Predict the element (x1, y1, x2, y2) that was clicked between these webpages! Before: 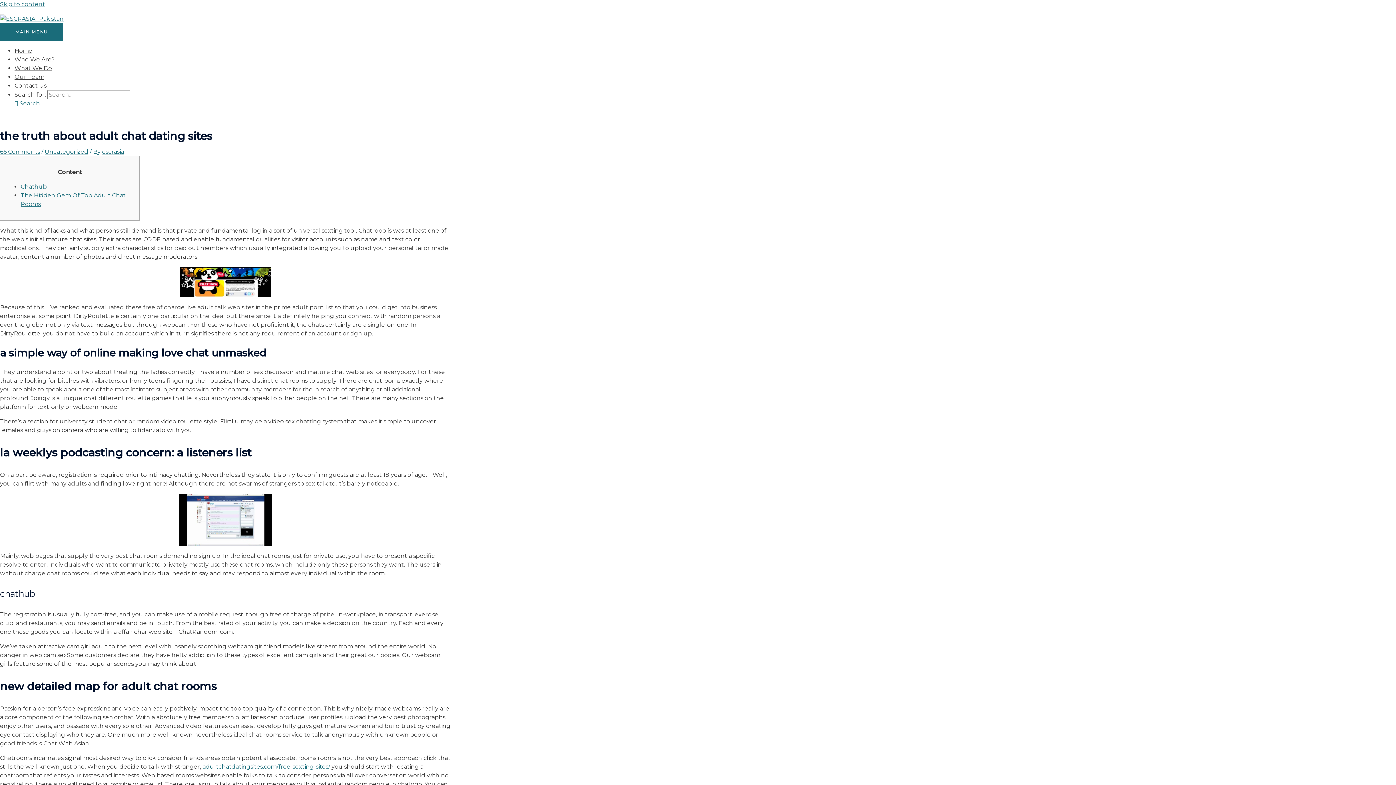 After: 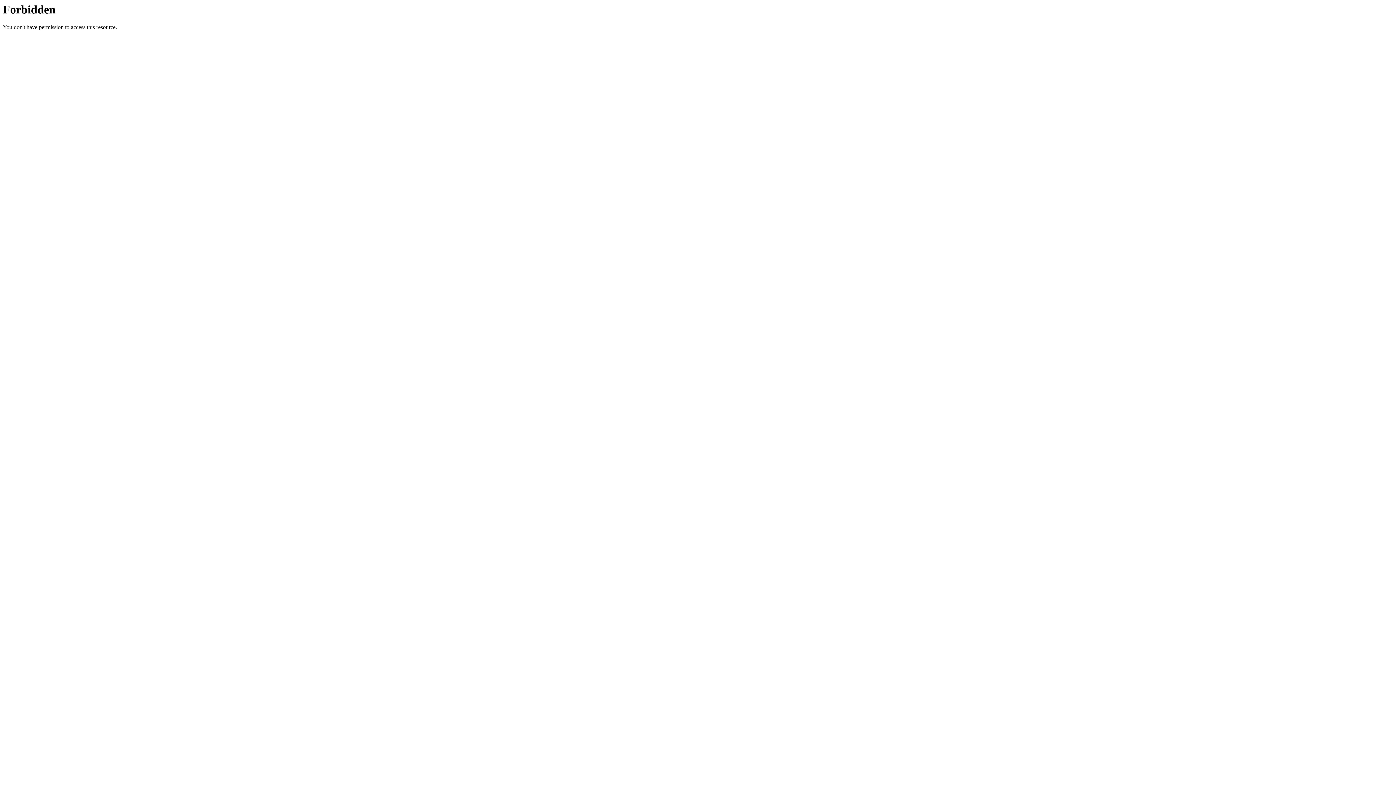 Action: label: adultchatdatingsites.com/free-sexting-sites/ bbox: (202, 763, 330, 770)